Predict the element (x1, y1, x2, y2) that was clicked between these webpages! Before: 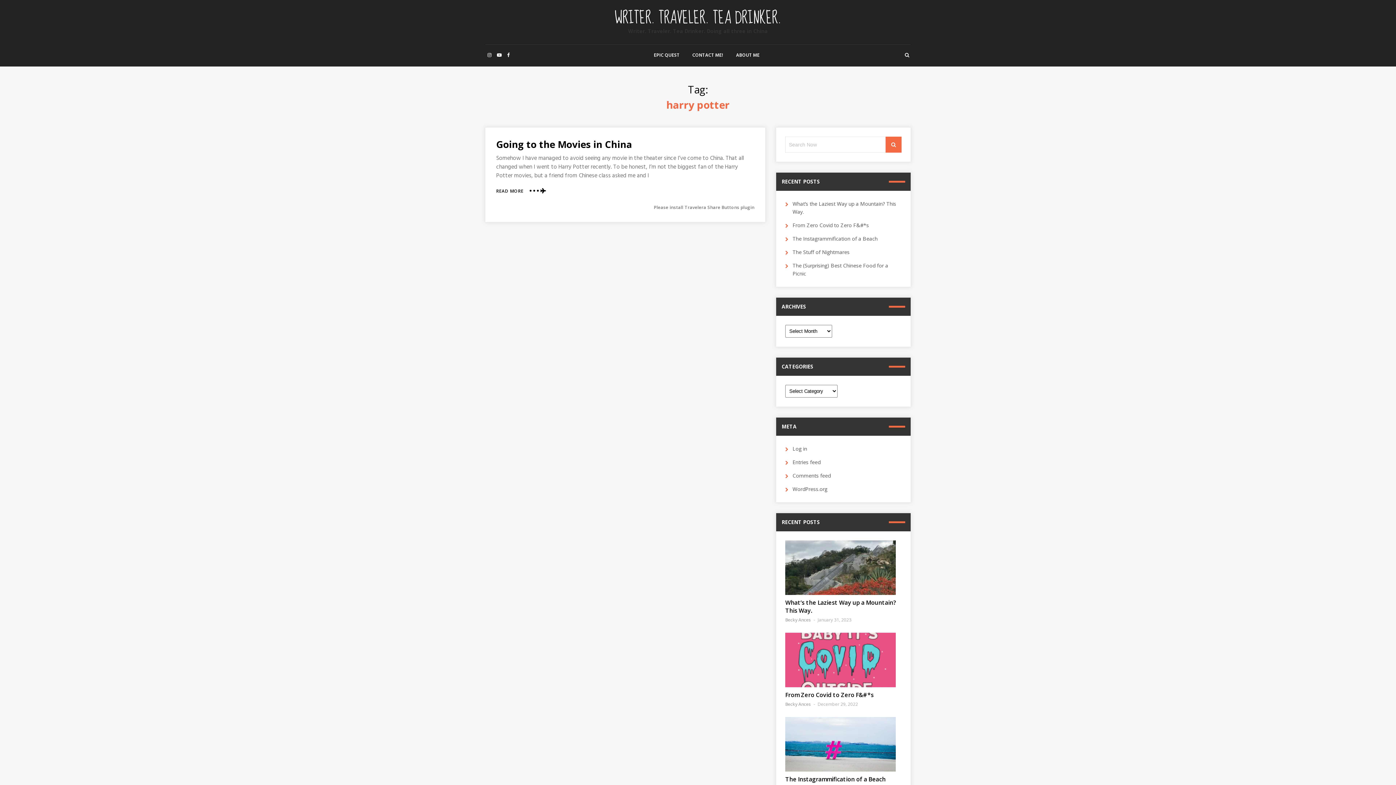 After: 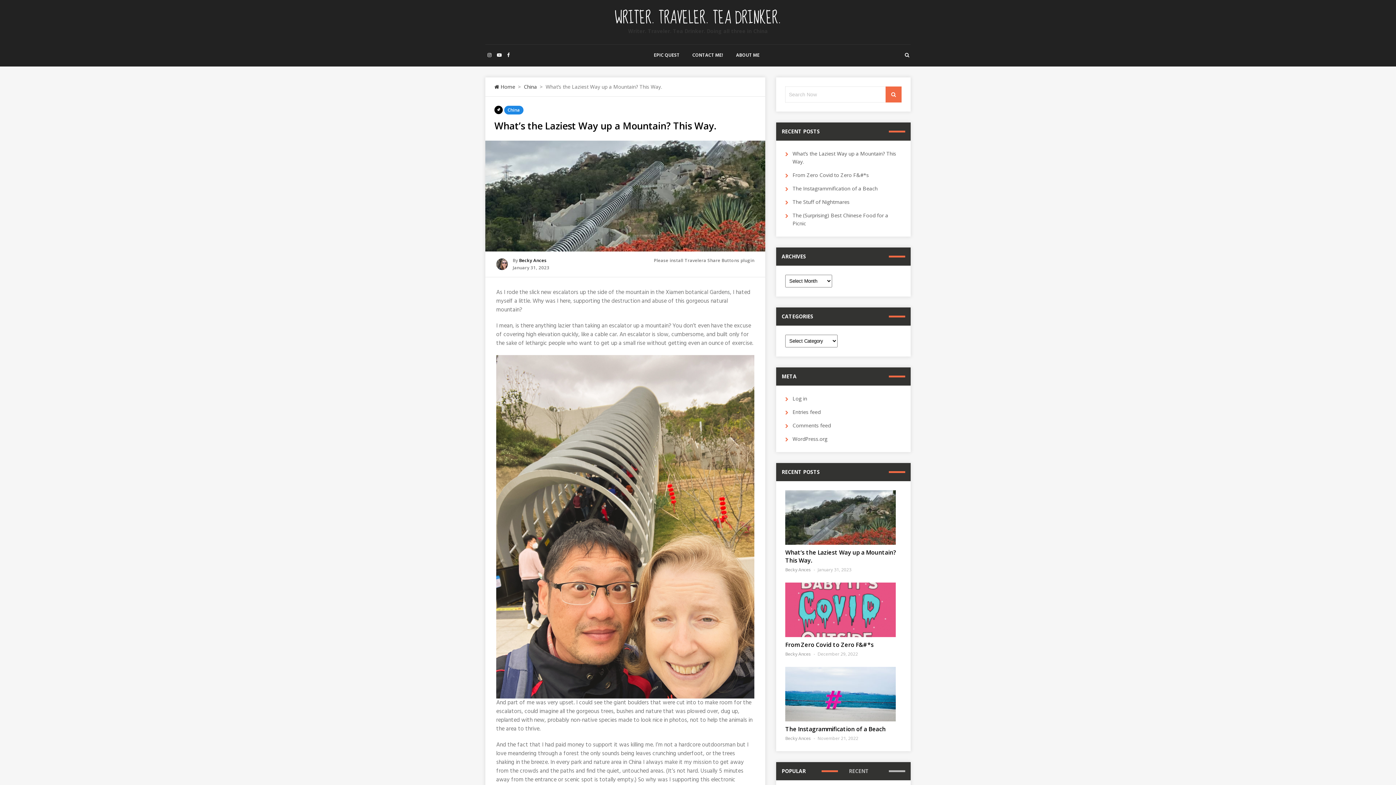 Action: bbox: (785, 540, 901, 595)